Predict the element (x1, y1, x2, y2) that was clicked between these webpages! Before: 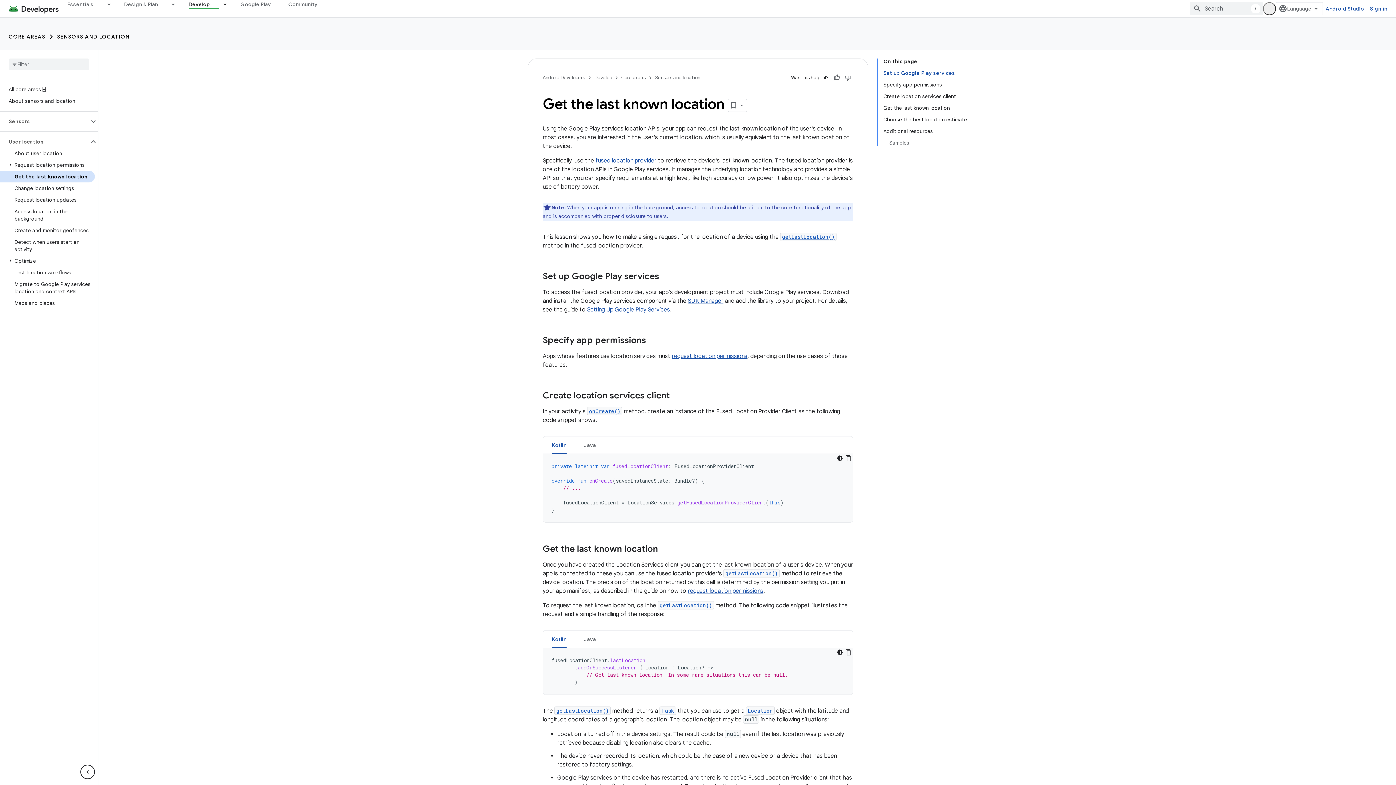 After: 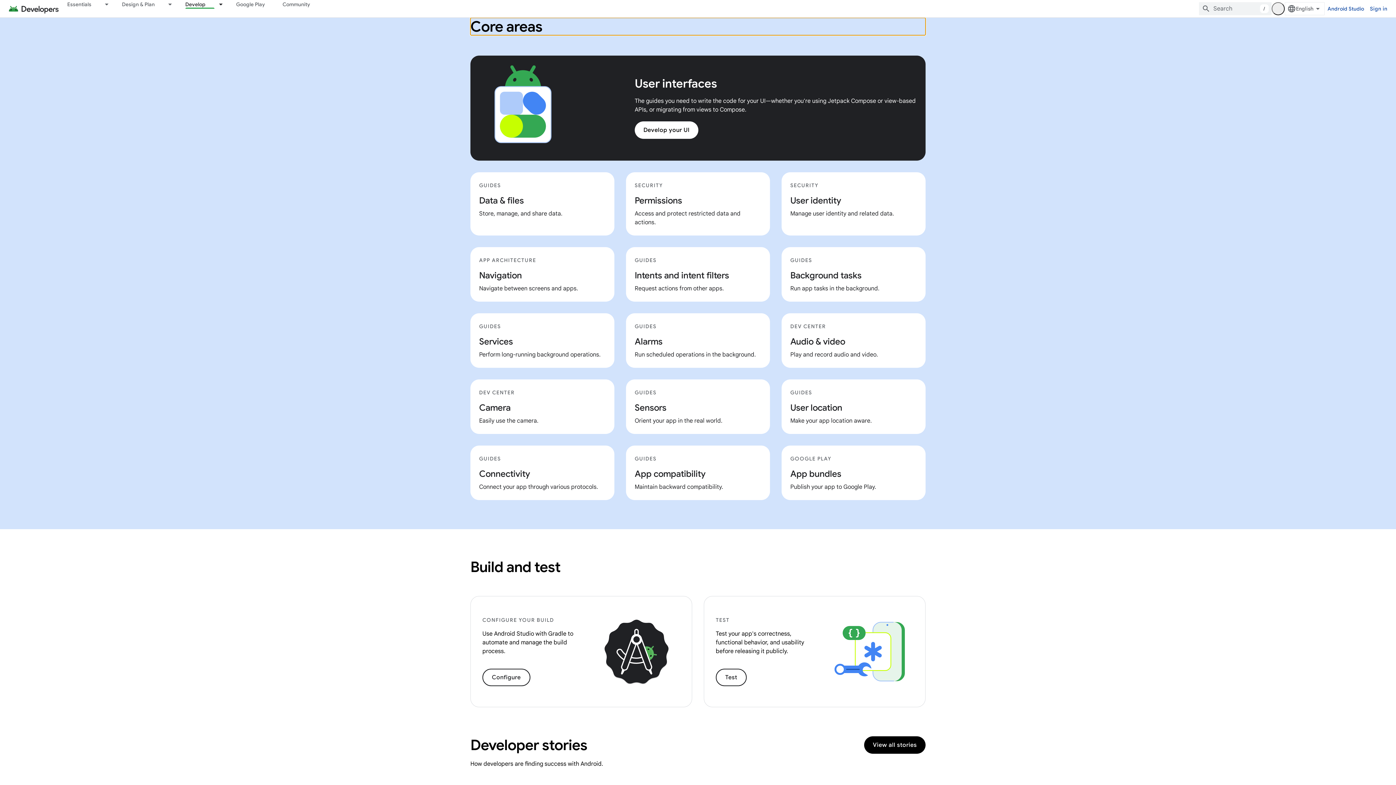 Action: bbox: (621, 73, 645, 82) label: Core areas